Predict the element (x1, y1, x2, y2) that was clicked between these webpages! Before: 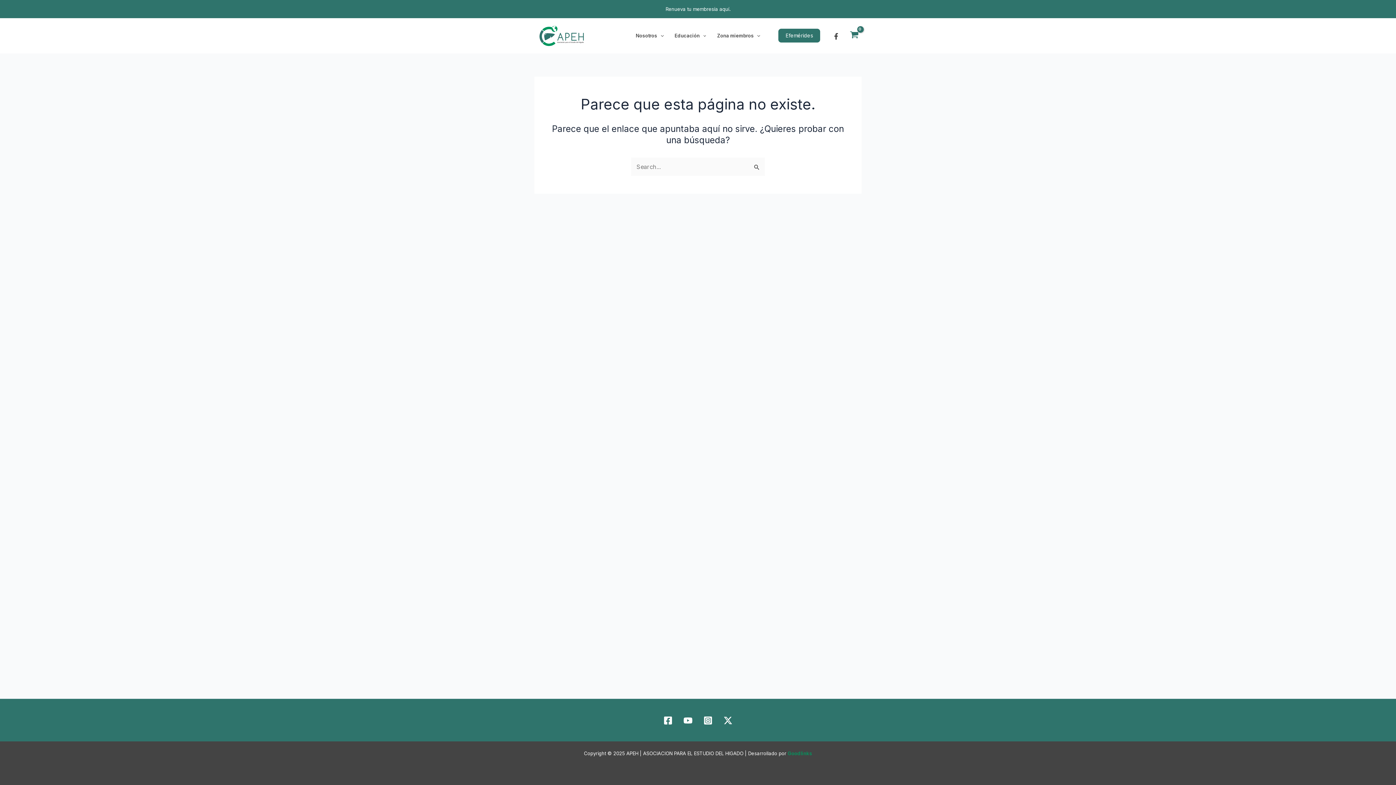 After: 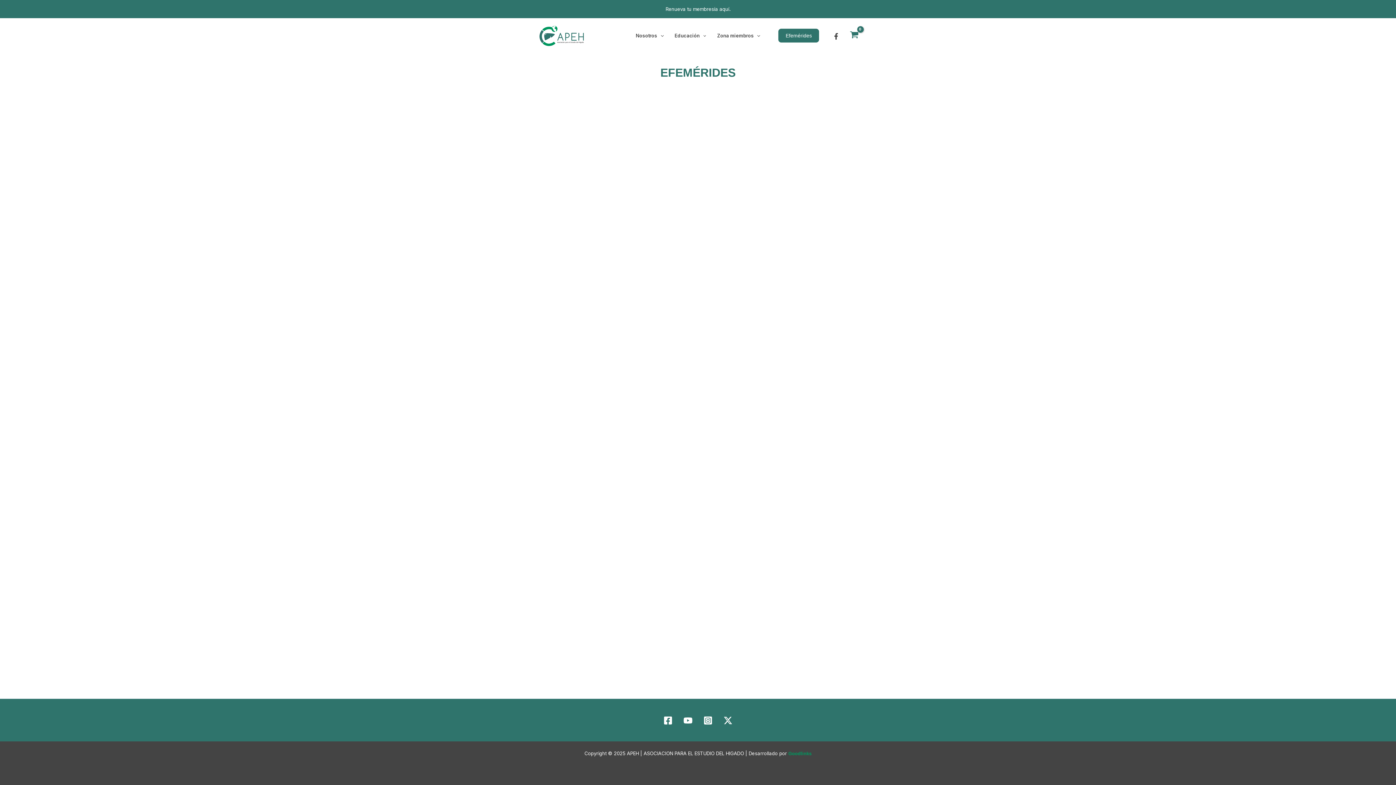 Action: label: Efemérides  bbox: (773, 28, 825, 42)